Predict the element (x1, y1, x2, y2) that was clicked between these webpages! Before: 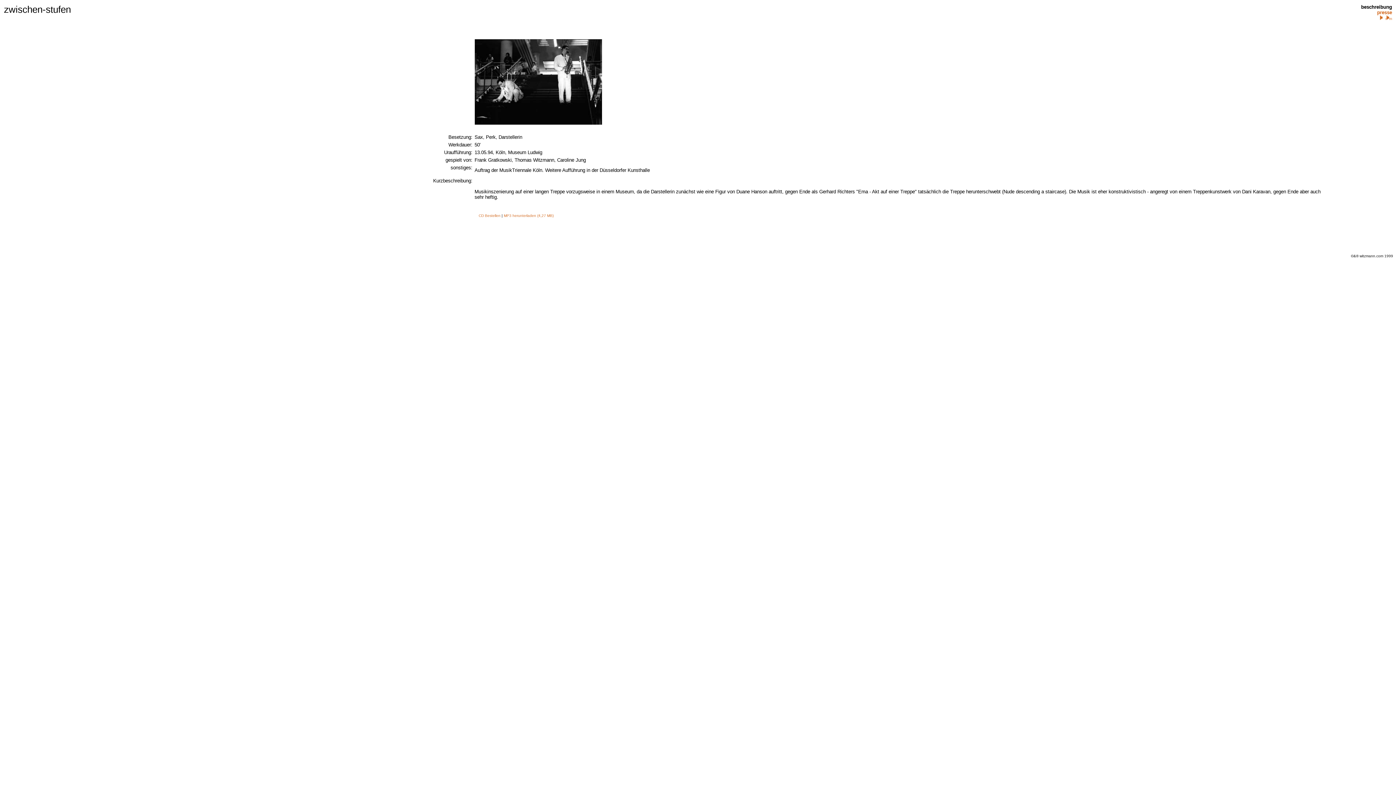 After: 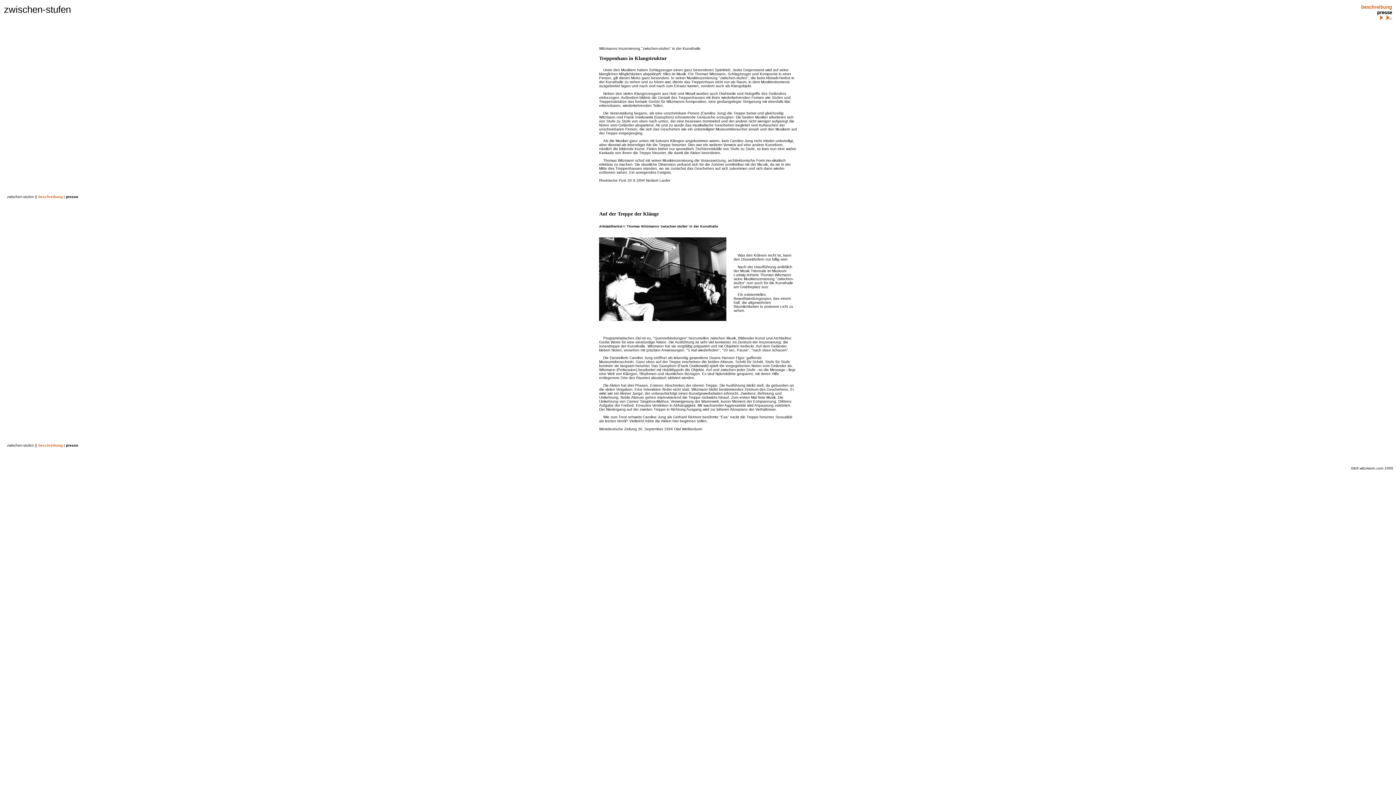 Action: label: presse bbox: (1377, 9, 1392, 15)